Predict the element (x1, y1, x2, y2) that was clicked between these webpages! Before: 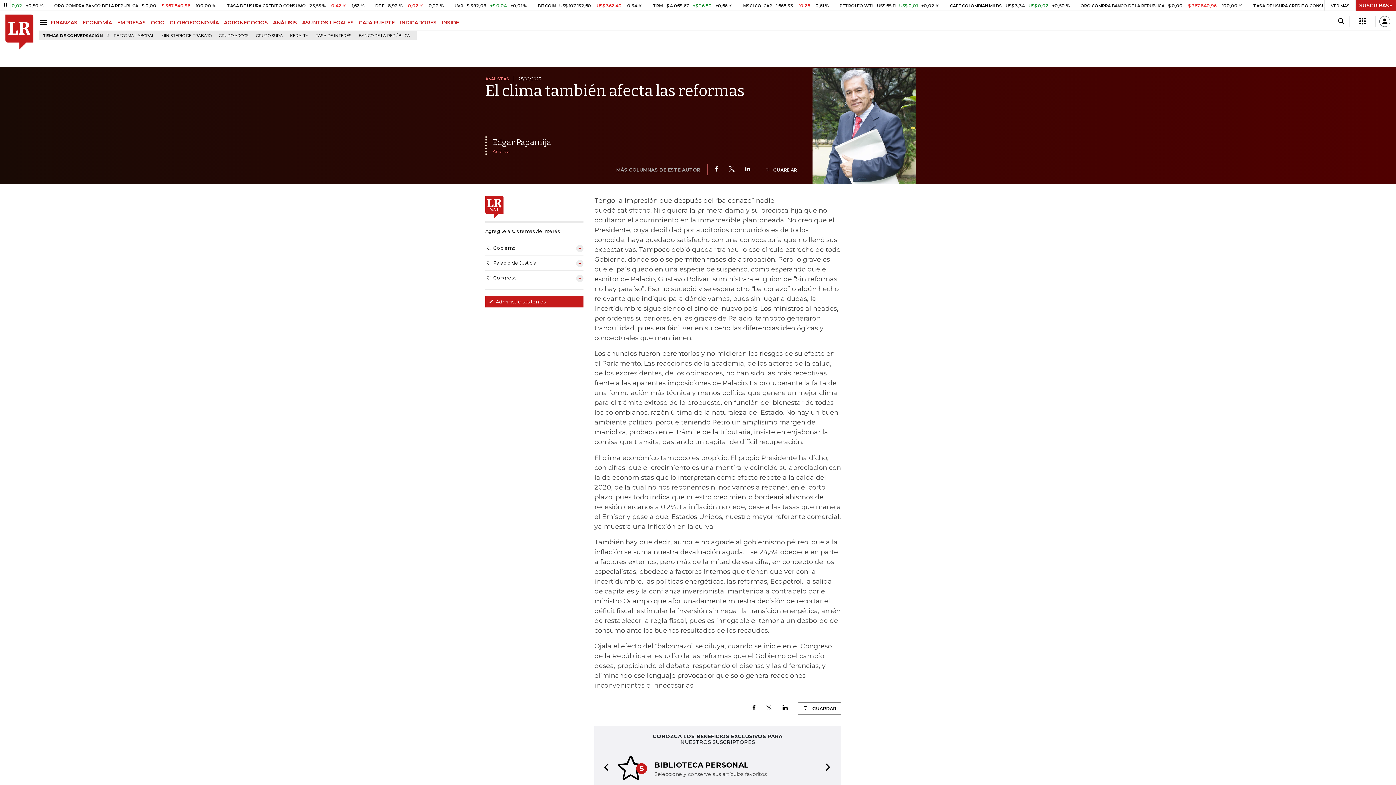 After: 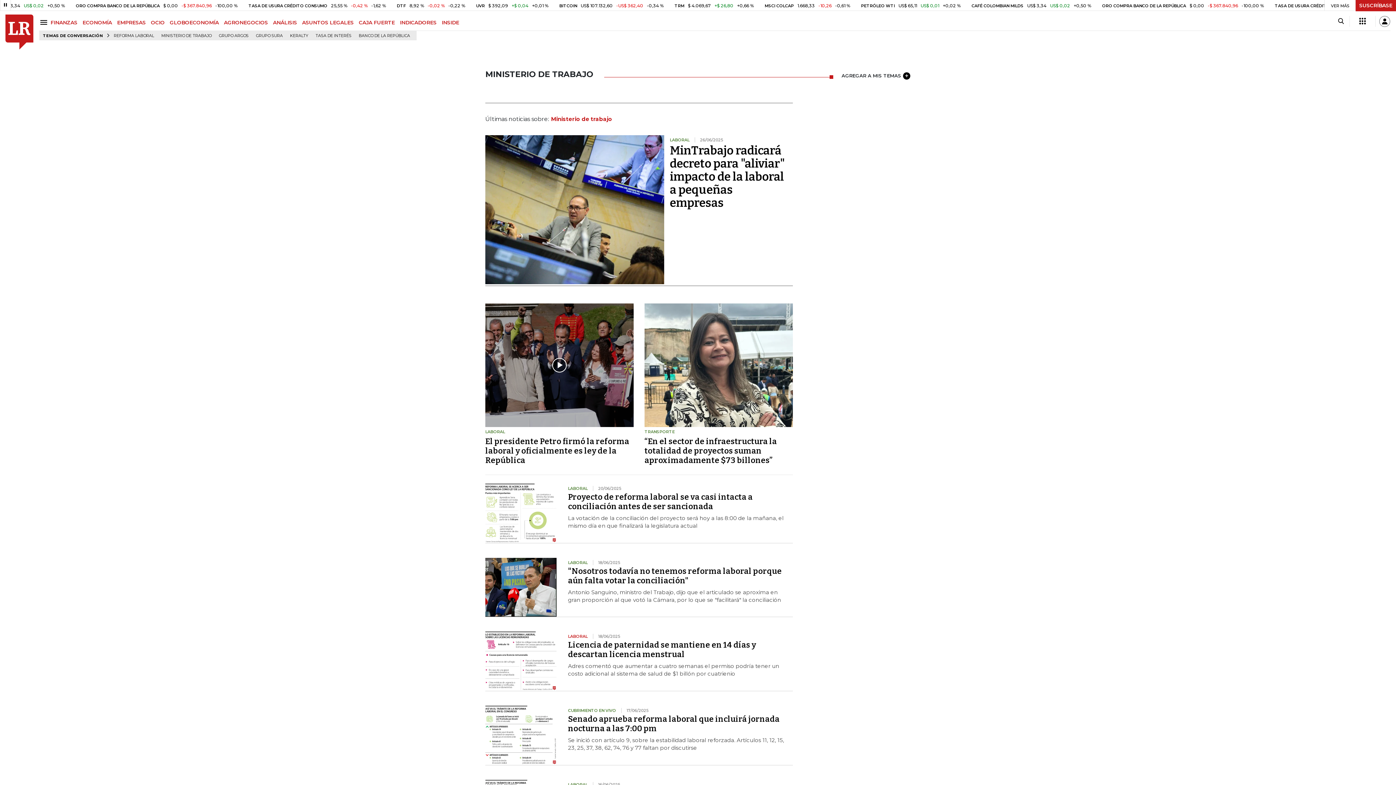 Action: bbox: (158, 31, 214, 40) label: MINISTERIO DE TRABAJO